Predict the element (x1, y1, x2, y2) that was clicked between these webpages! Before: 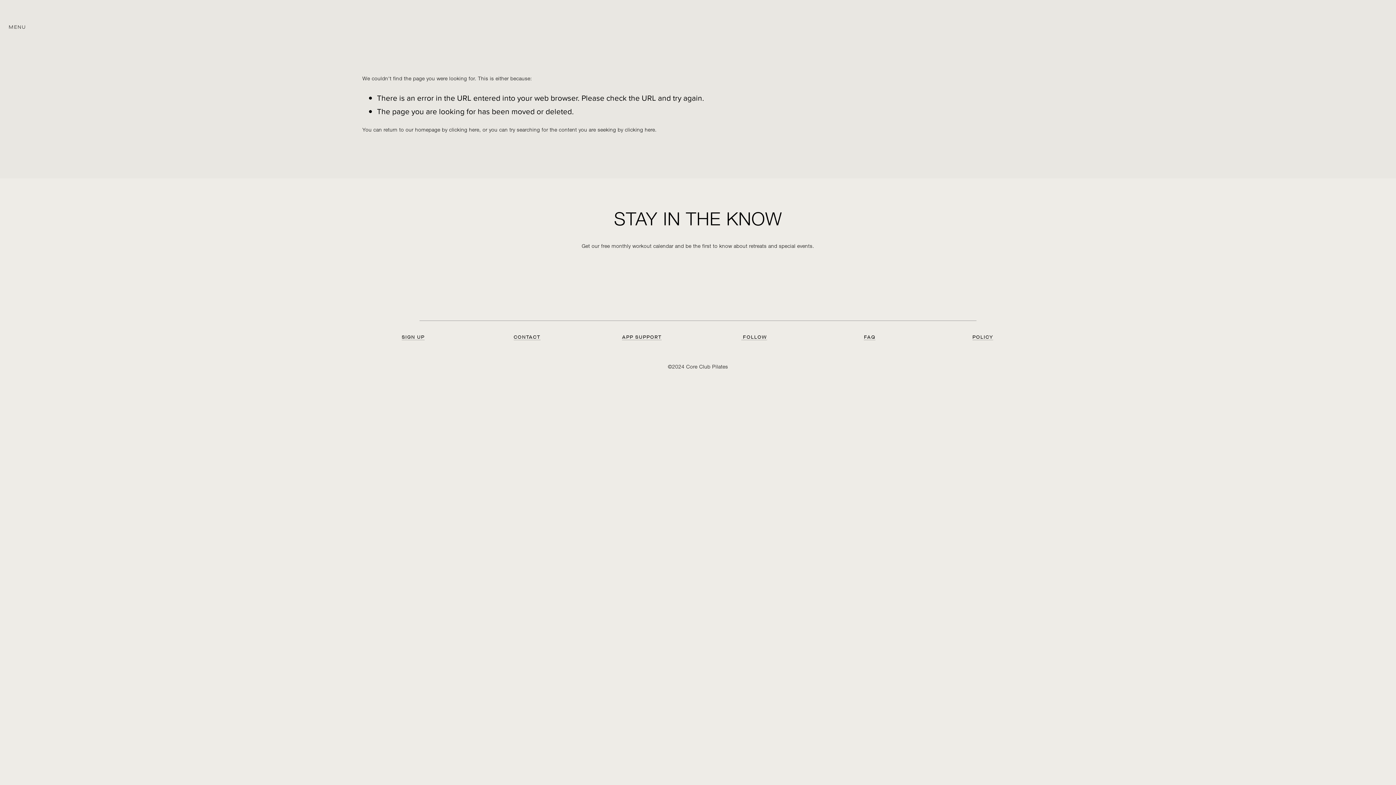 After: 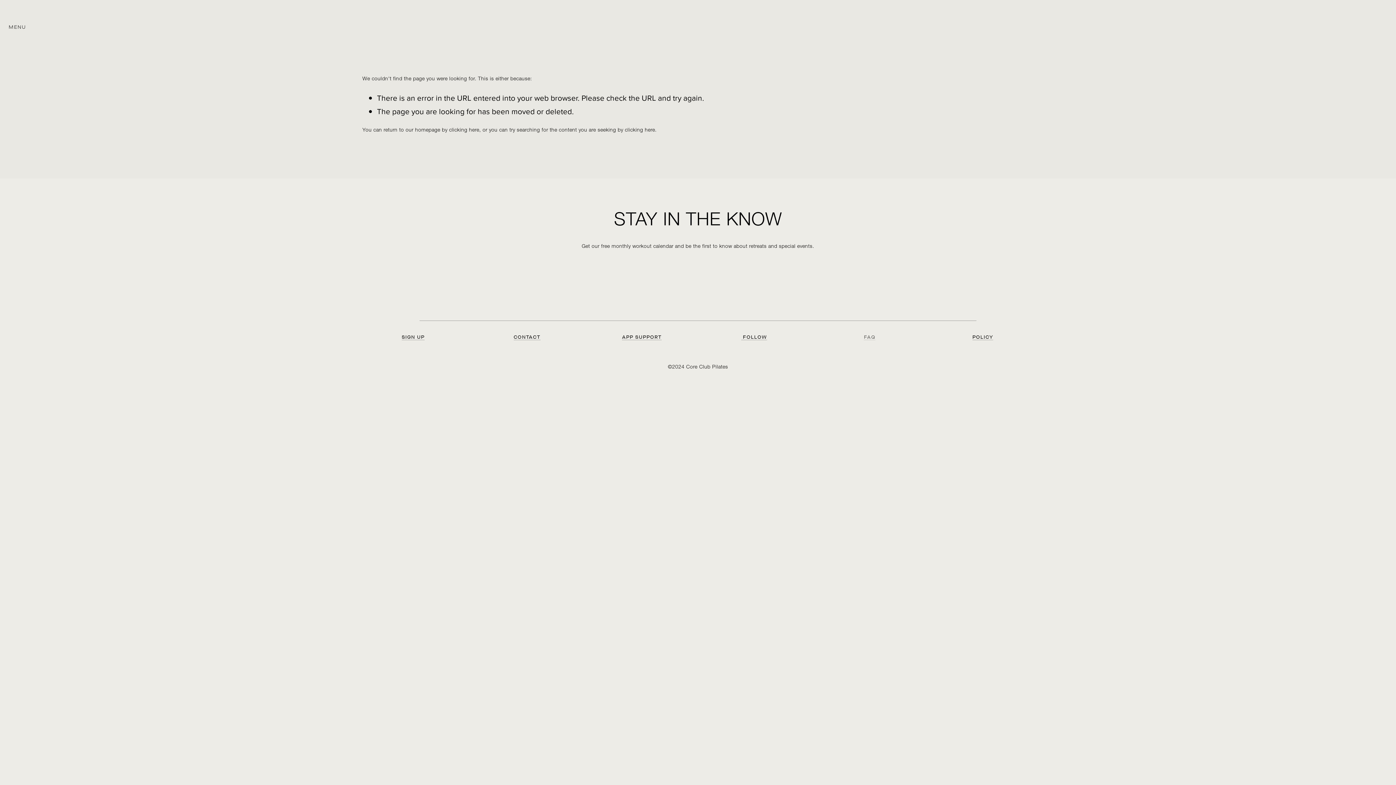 Action: bbox: (864, 335, 875, 340) label: FAQ